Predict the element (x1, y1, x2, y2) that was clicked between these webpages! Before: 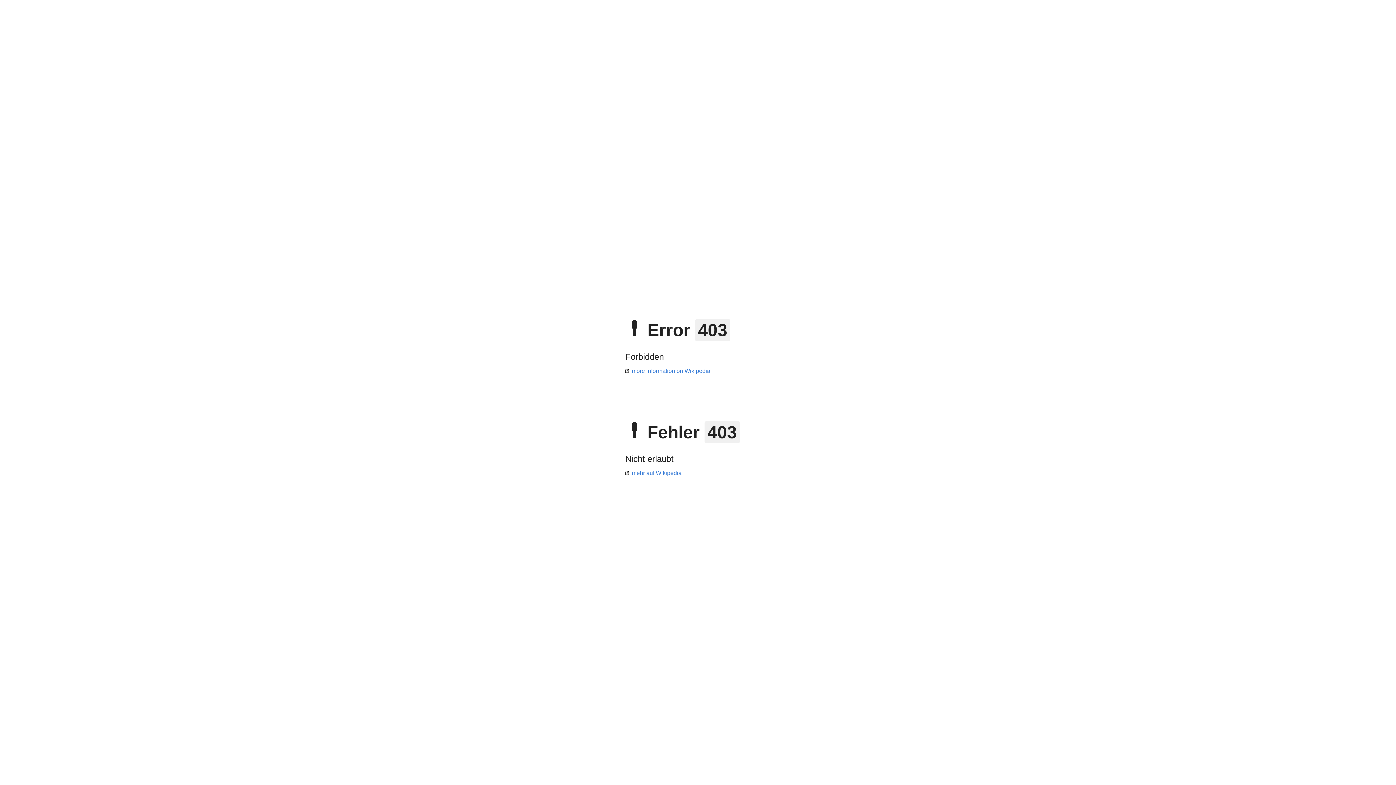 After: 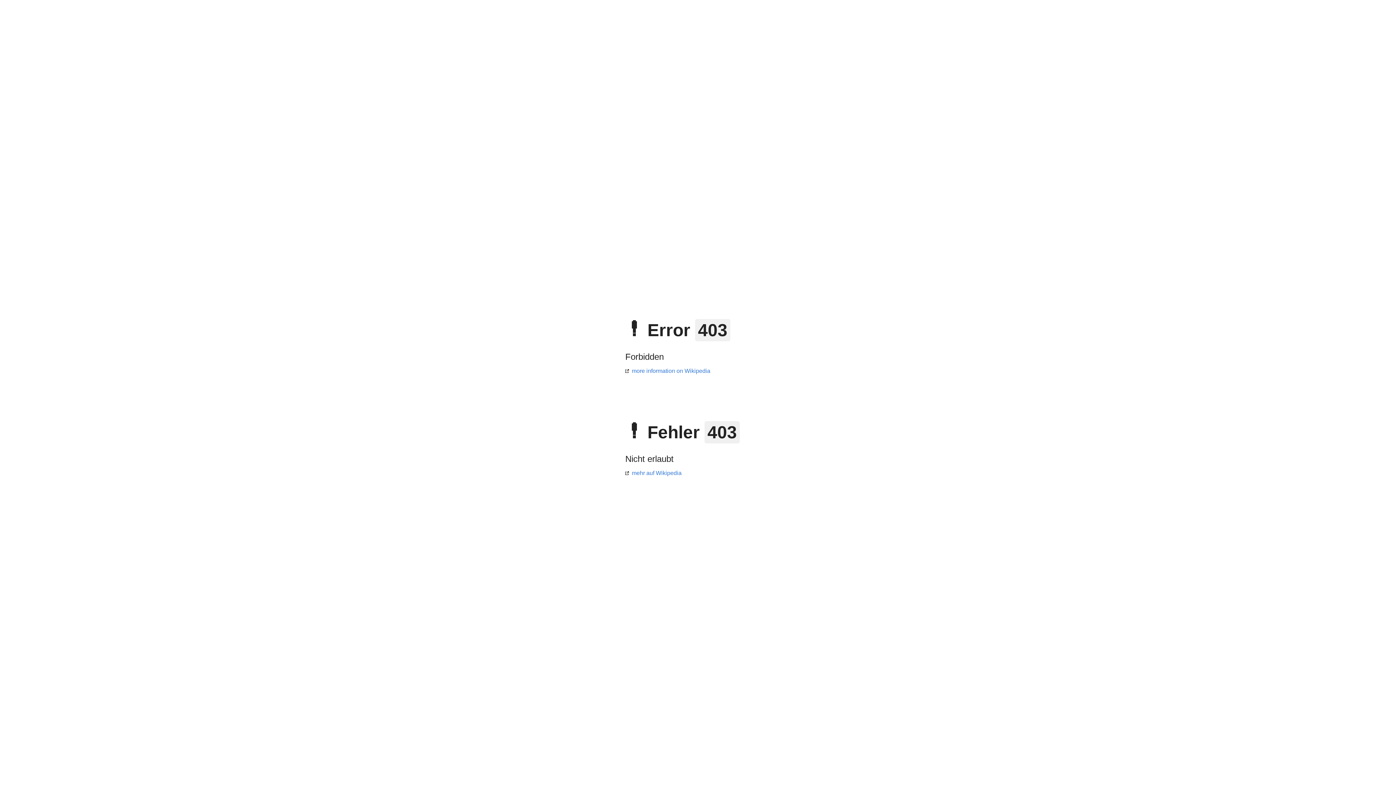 Action: label: more information on Wikipedia bbox: (625, 368, 710, 374)